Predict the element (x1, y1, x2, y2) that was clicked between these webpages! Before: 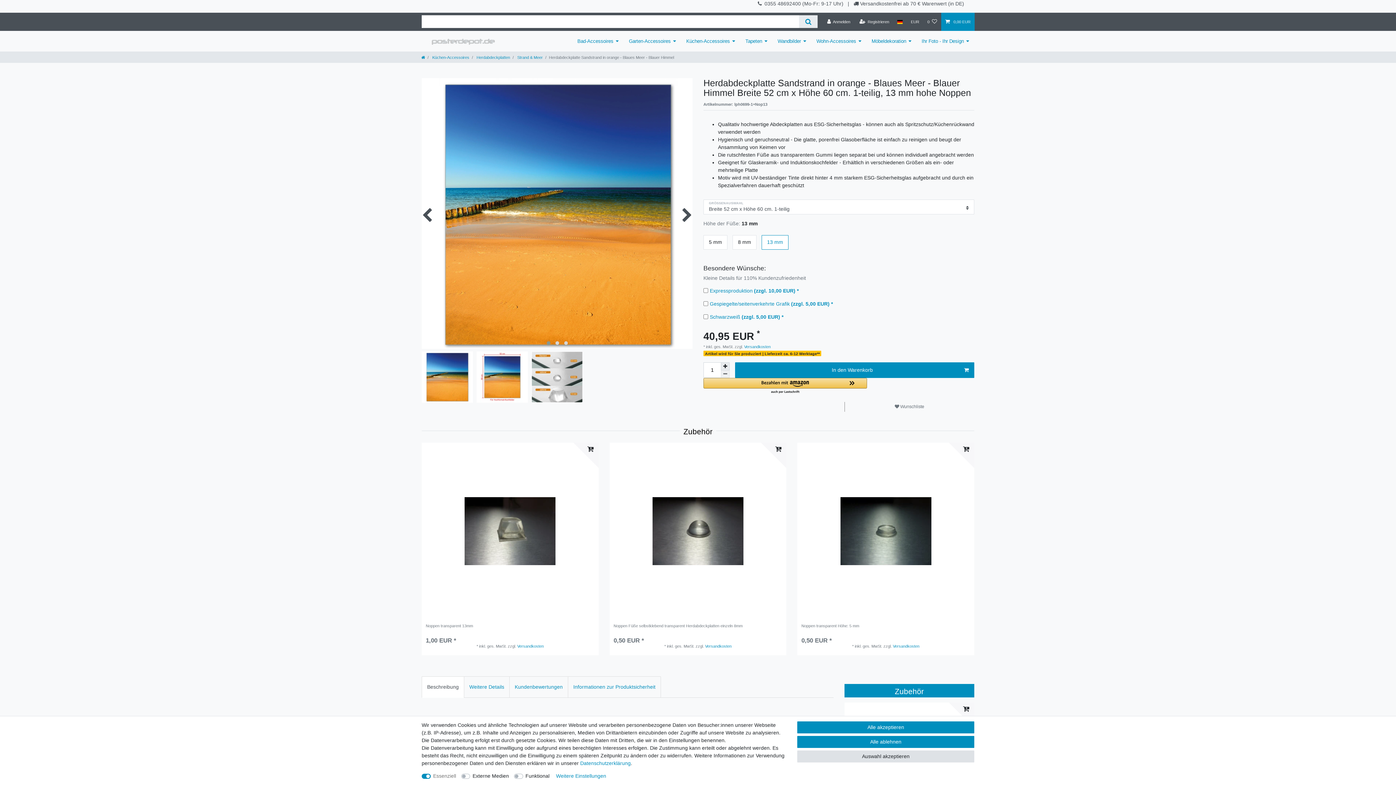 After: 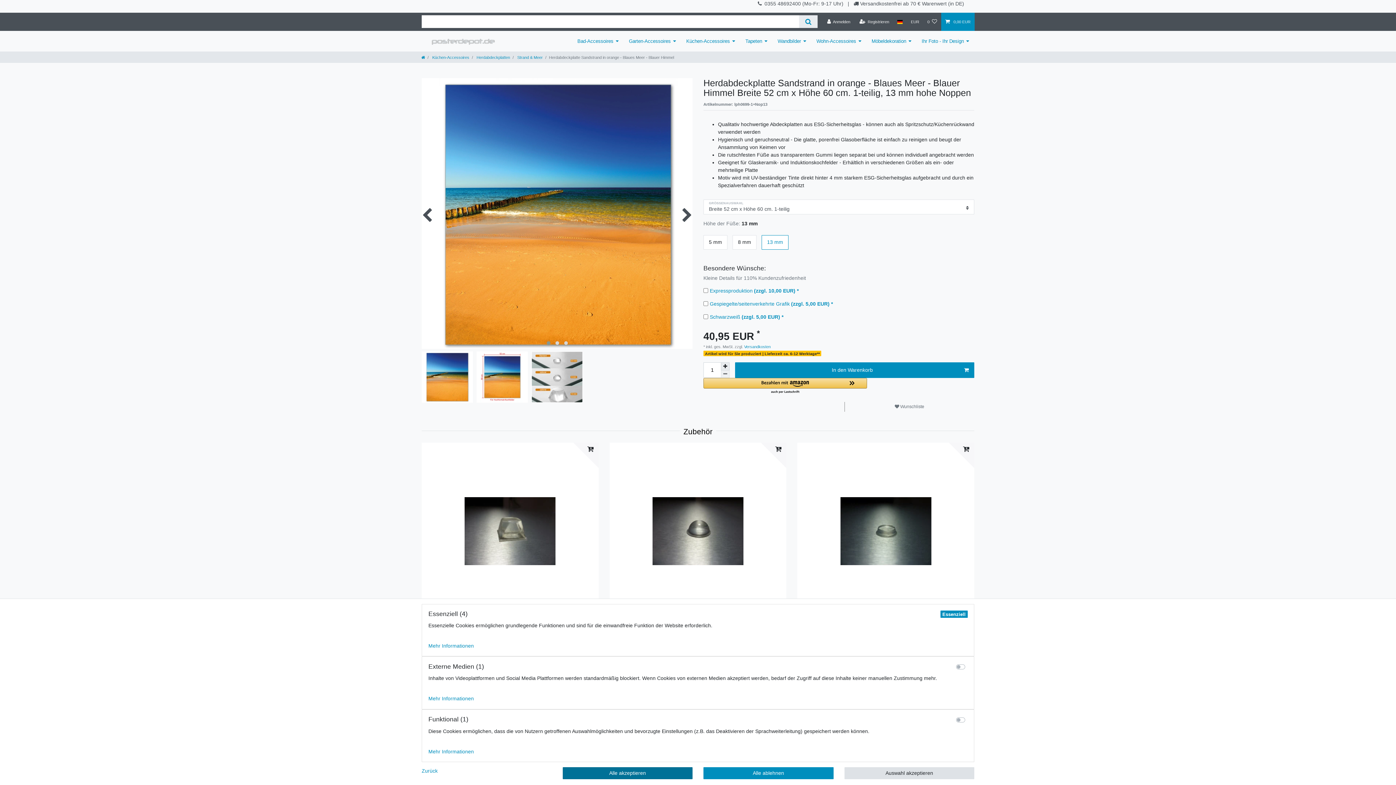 Action: bbox: (556, 772, 606, 780) label: Weitere Einstellungen